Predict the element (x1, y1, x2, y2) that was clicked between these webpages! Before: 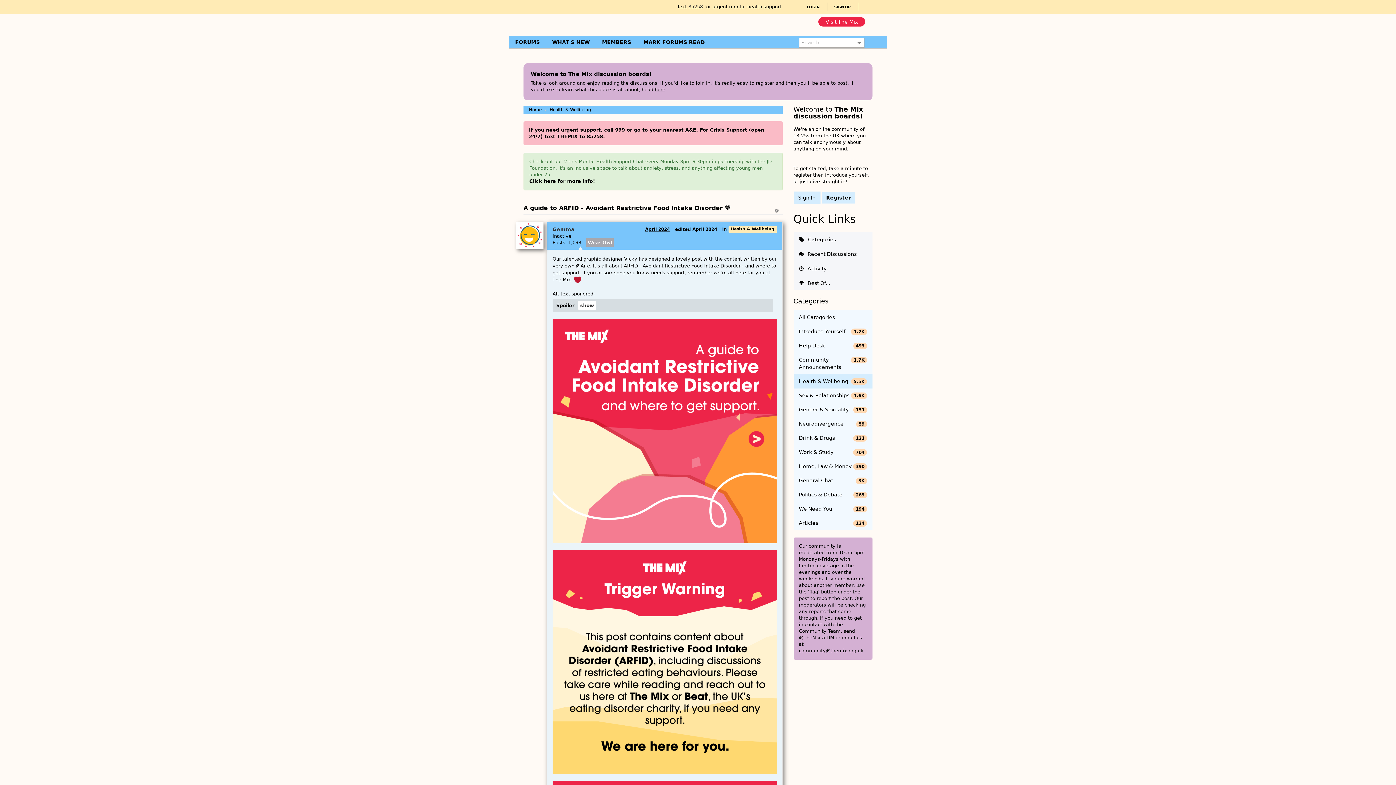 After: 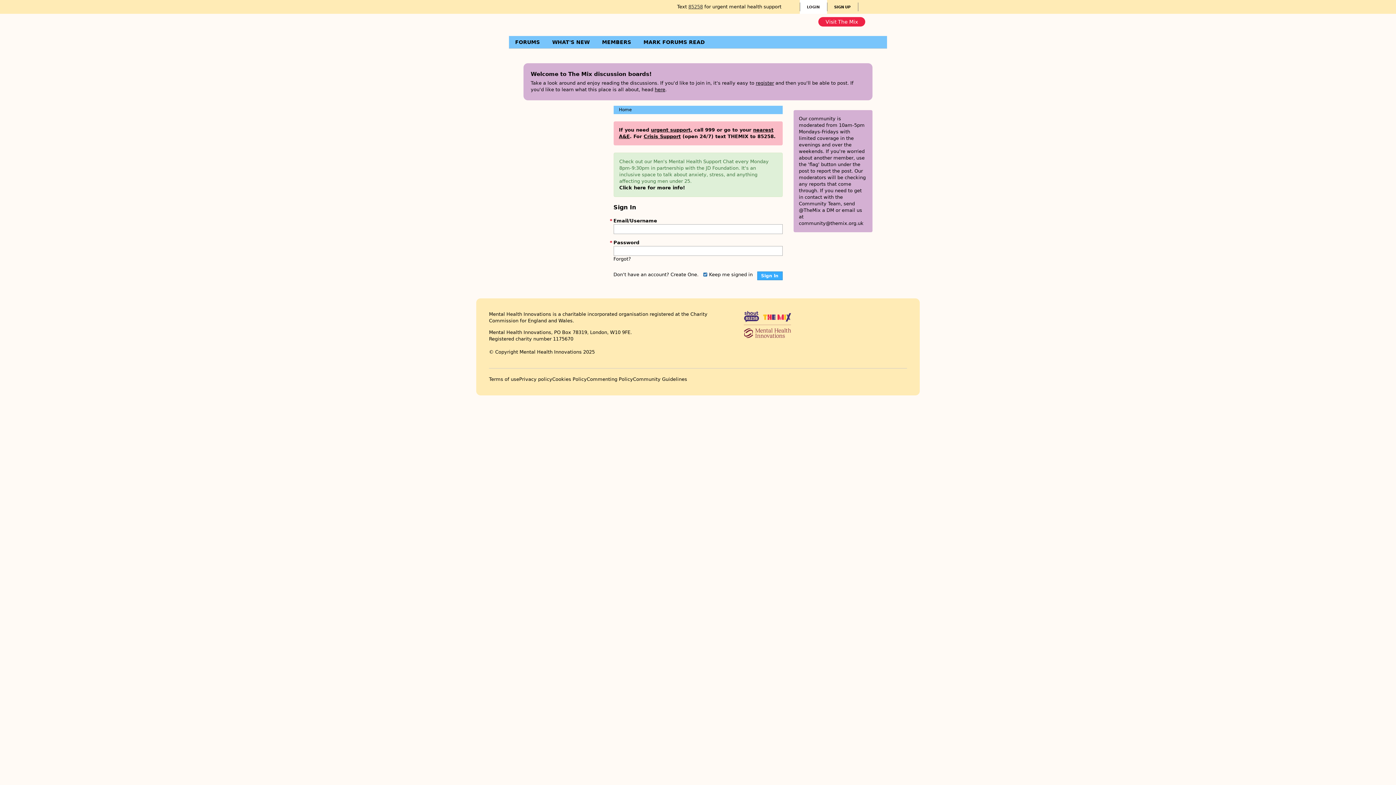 Action: label: Gemma bbox: (552, 226, 574, 232)